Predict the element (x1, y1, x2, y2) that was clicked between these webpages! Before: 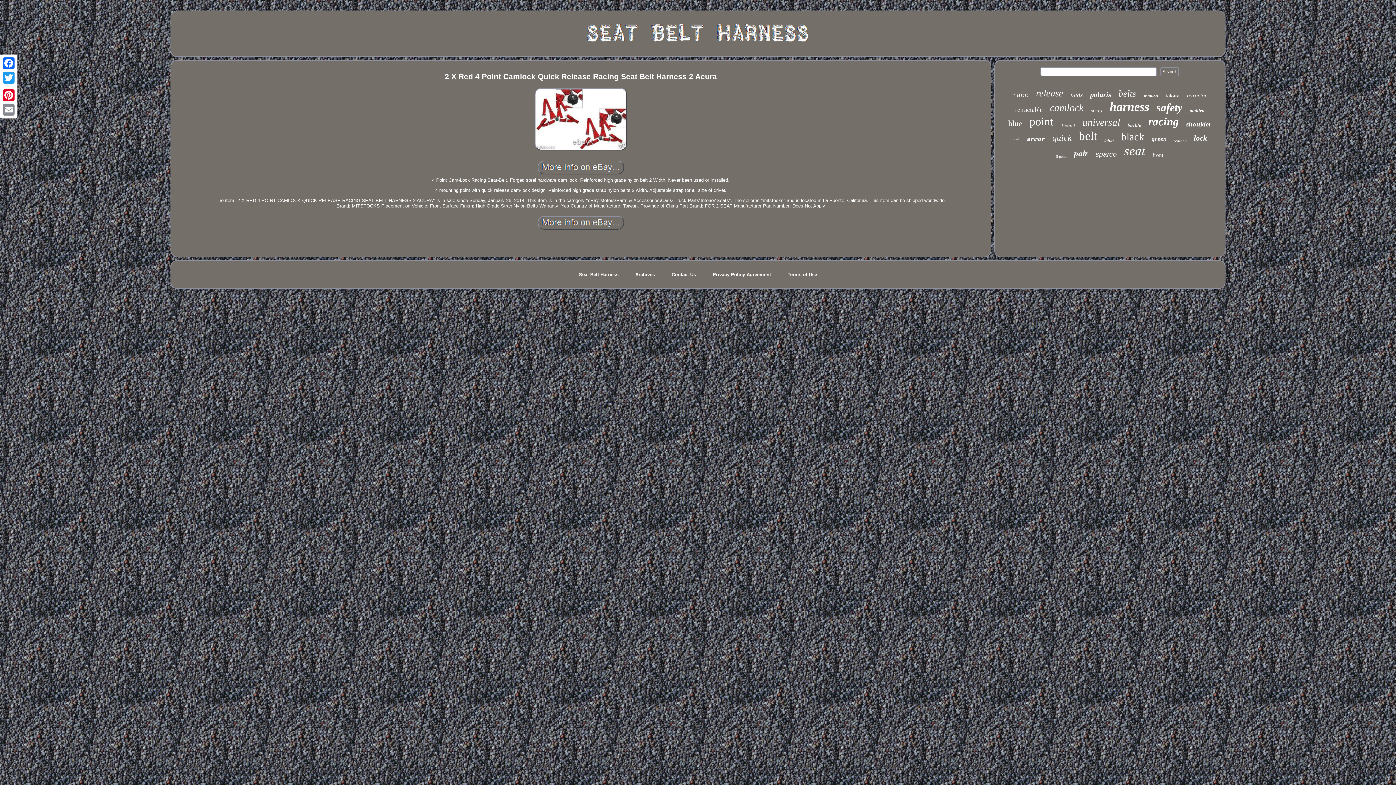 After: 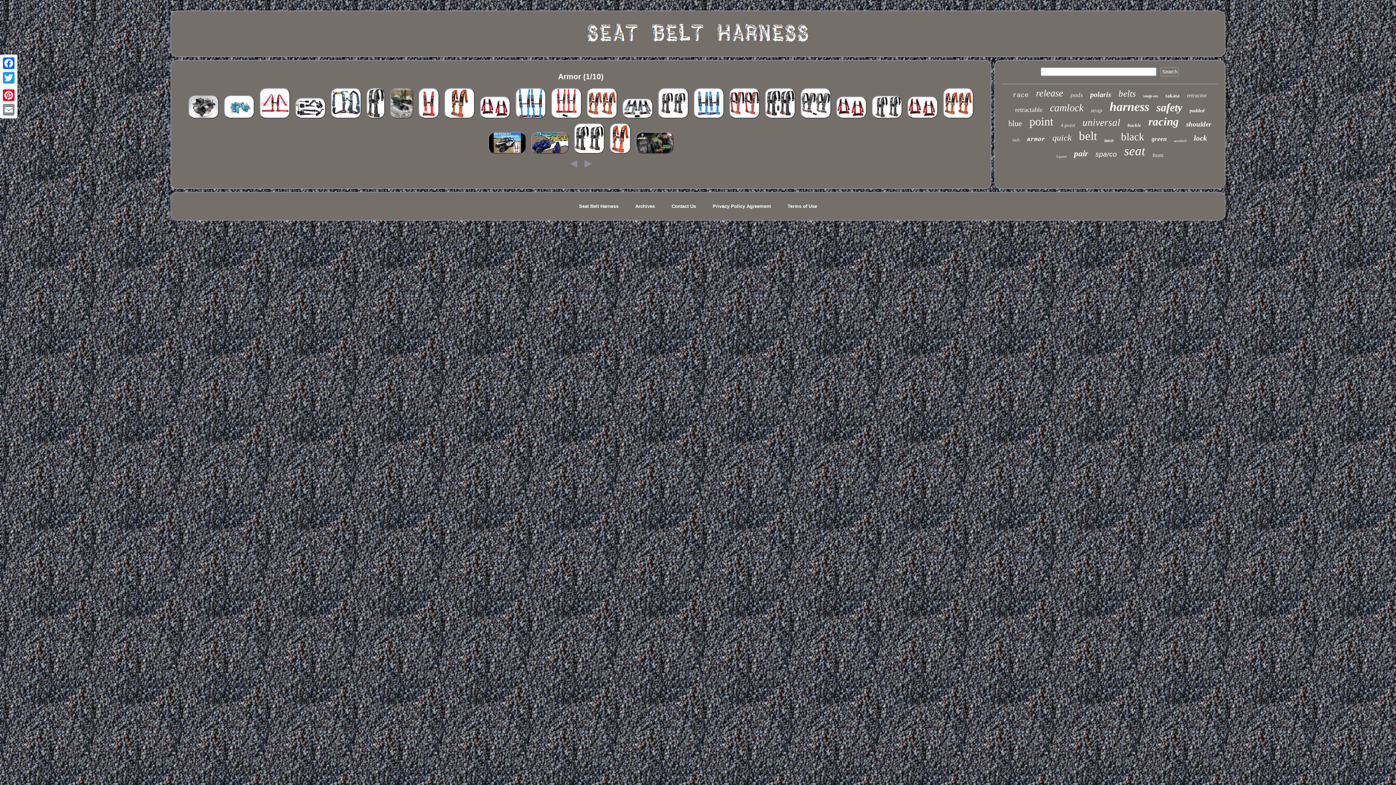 Action: bbox: (1027, 136, 1045, 142) label: armor